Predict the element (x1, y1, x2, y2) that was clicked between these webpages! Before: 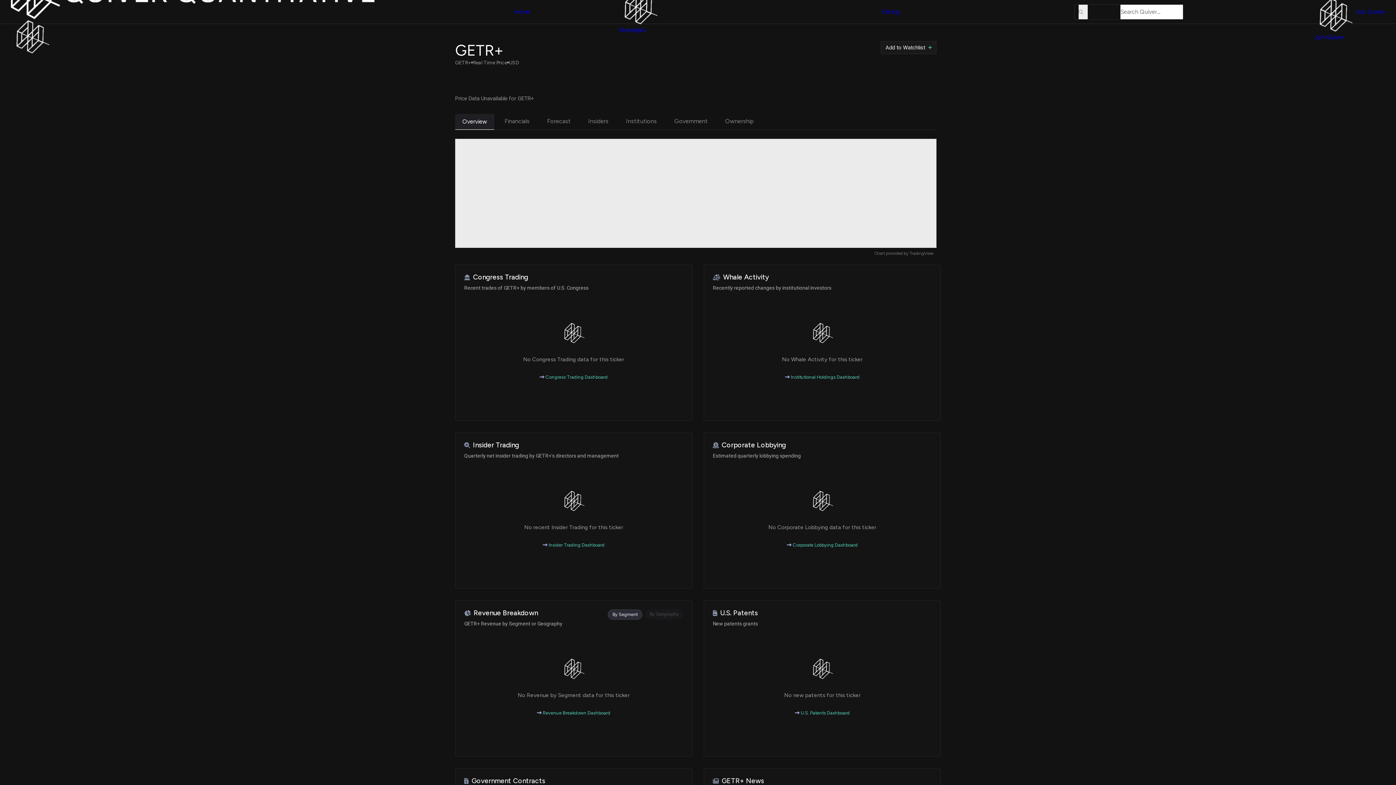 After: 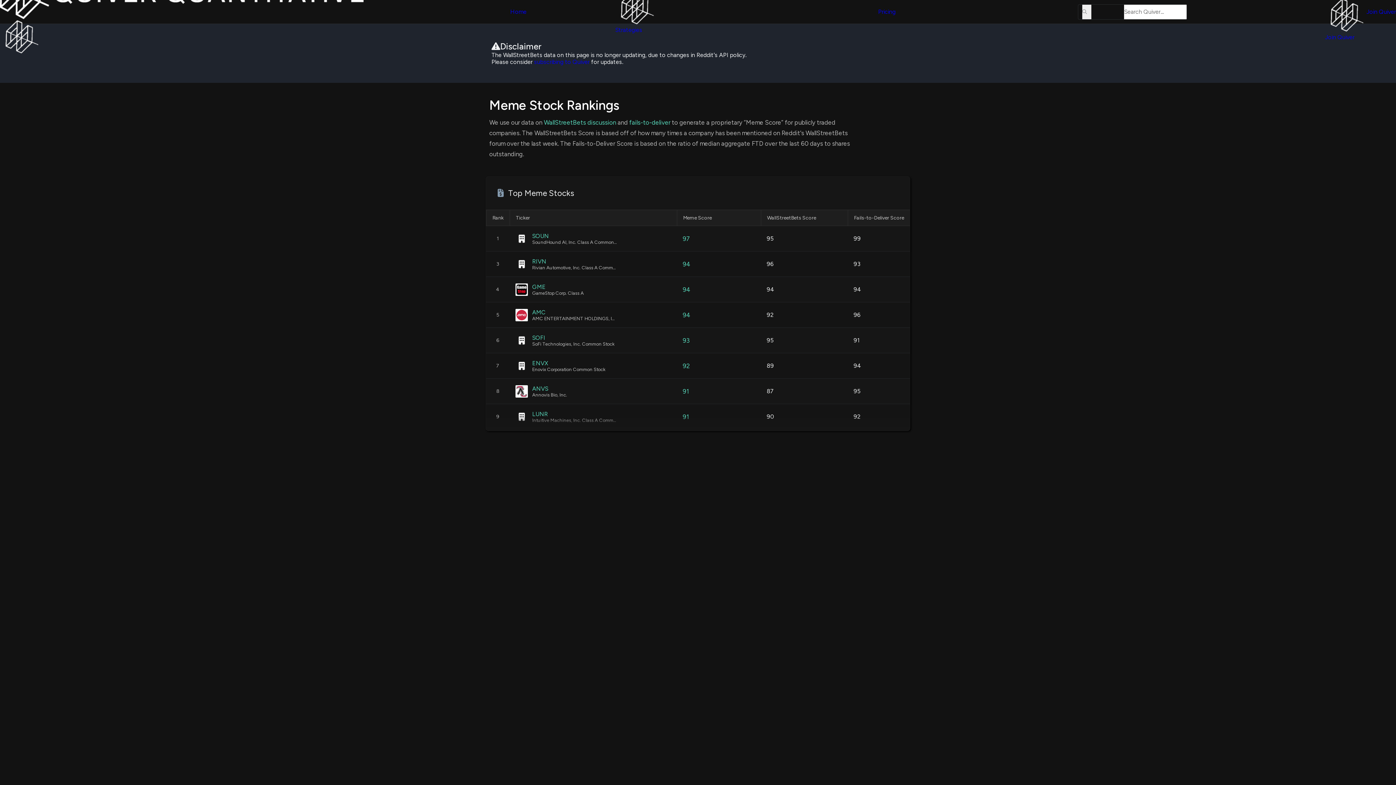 Action: label: Meme Stock Rankings bbox: (530, 36, 587, 42)